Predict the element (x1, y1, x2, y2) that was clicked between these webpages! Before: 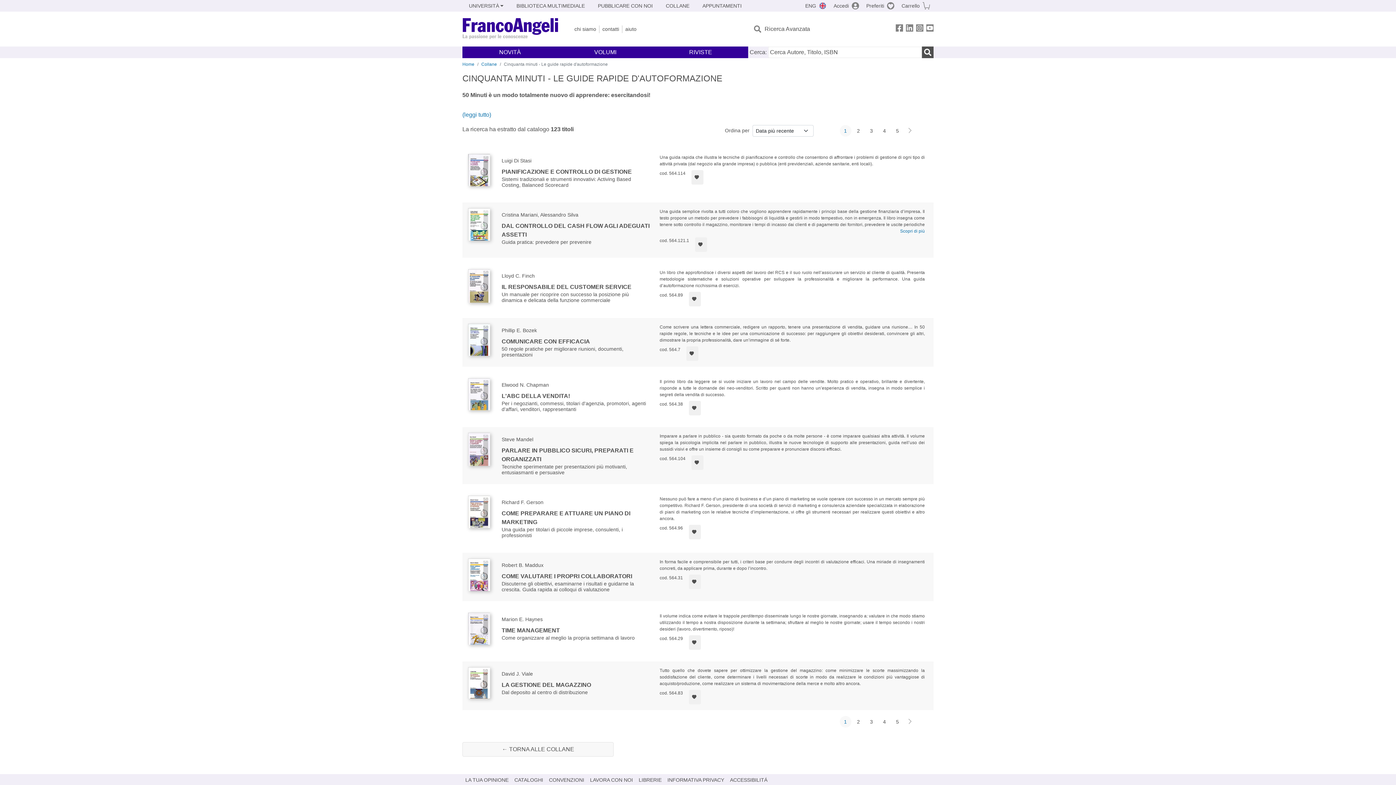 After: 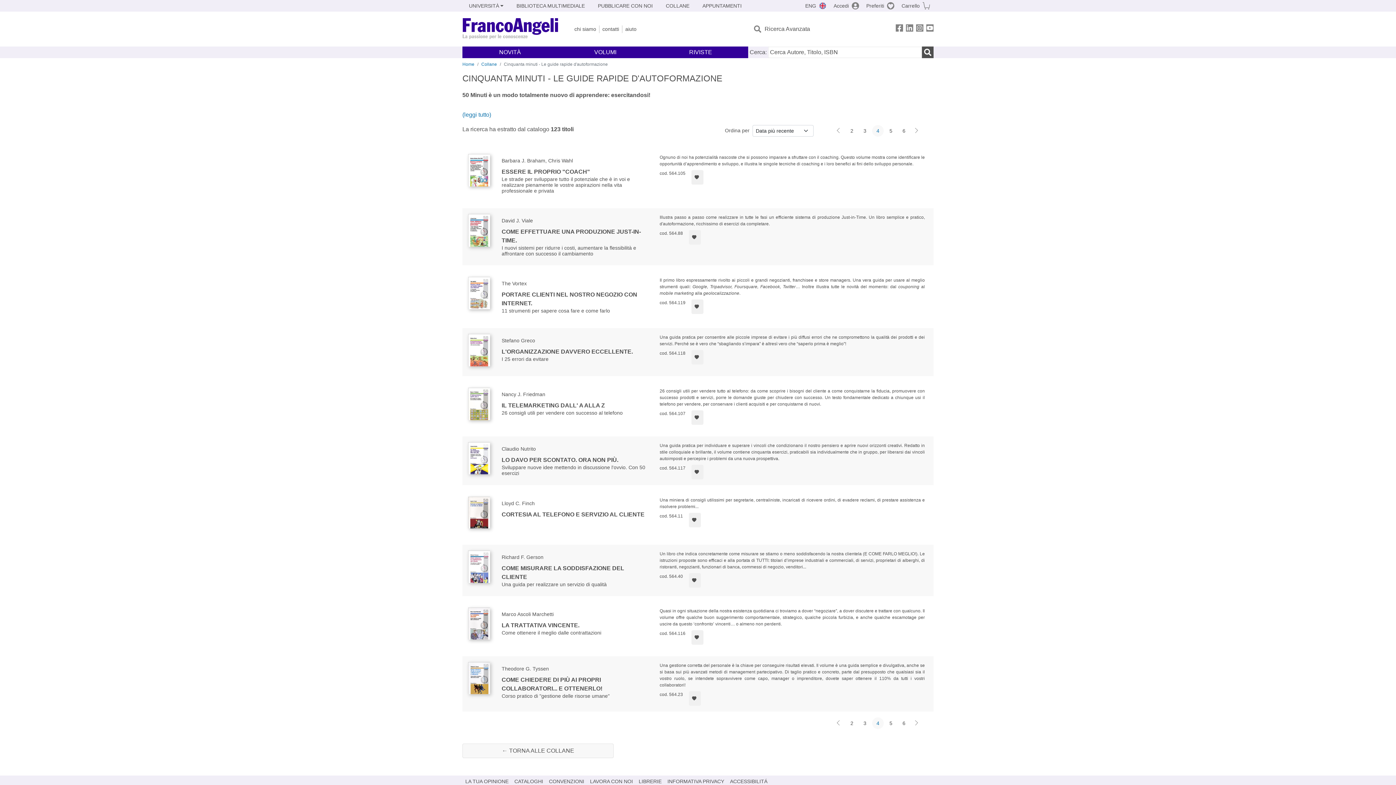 Action: bbox: (878, 716, 890, 728) label: 4